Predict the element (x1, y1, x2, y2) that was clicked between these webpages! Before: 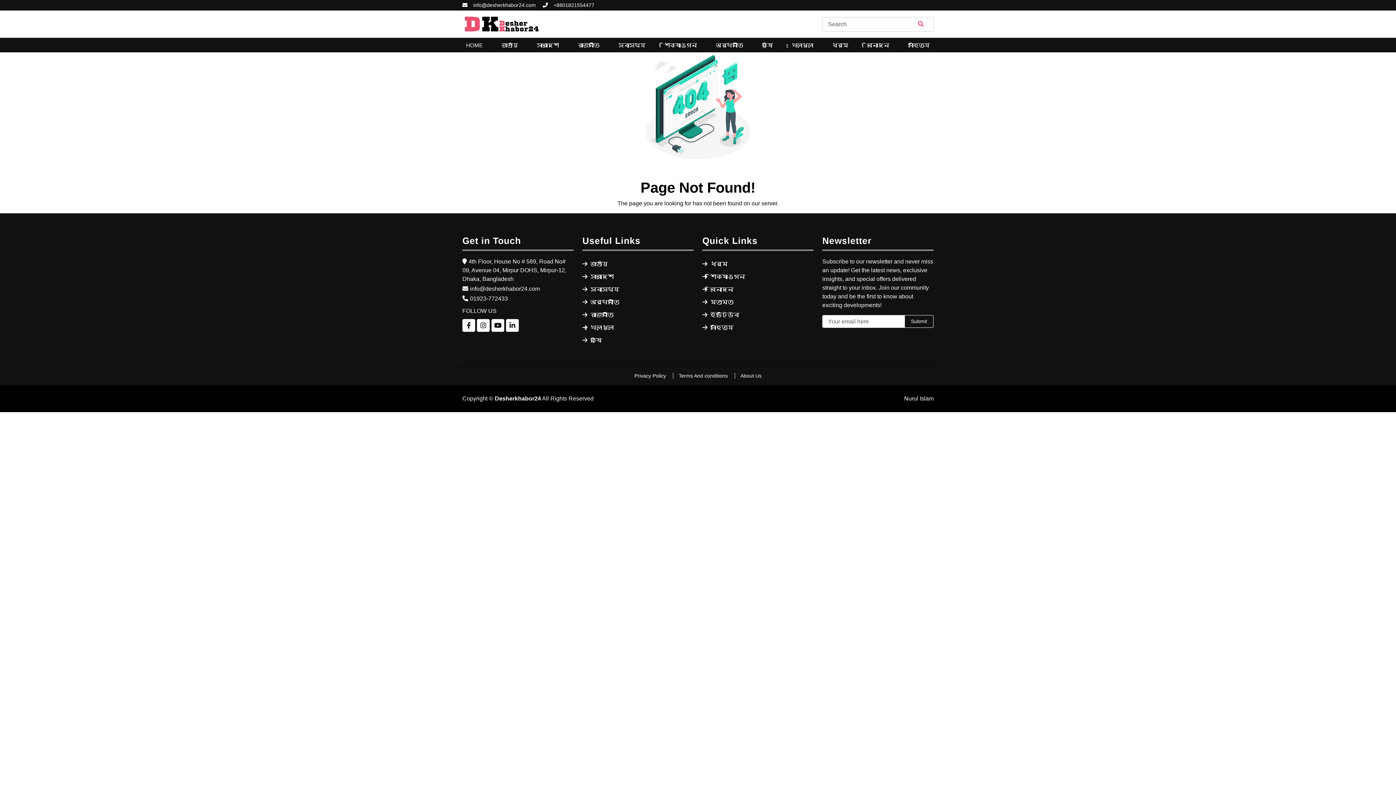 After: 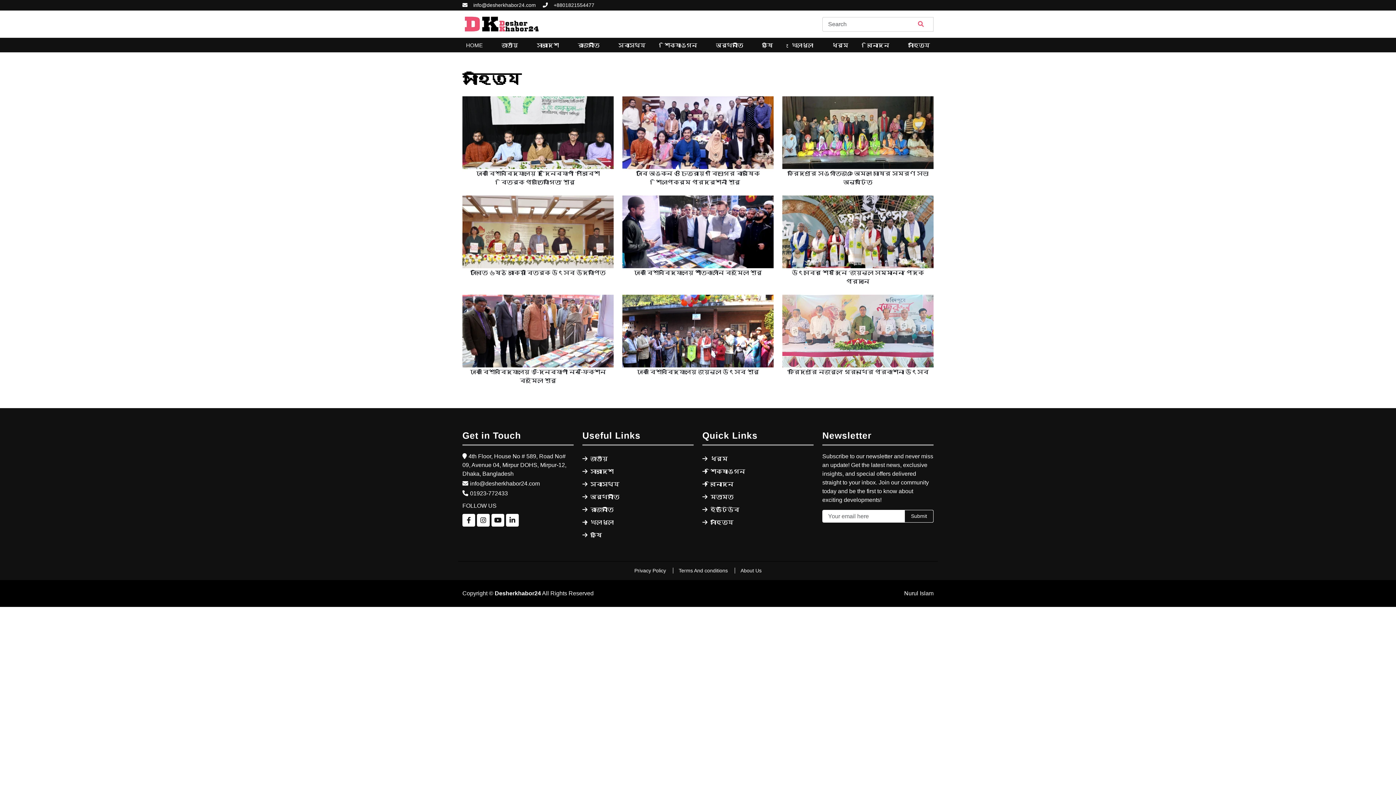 Action: label: সাহিত্য bbox: (702, 323, 813, 332)